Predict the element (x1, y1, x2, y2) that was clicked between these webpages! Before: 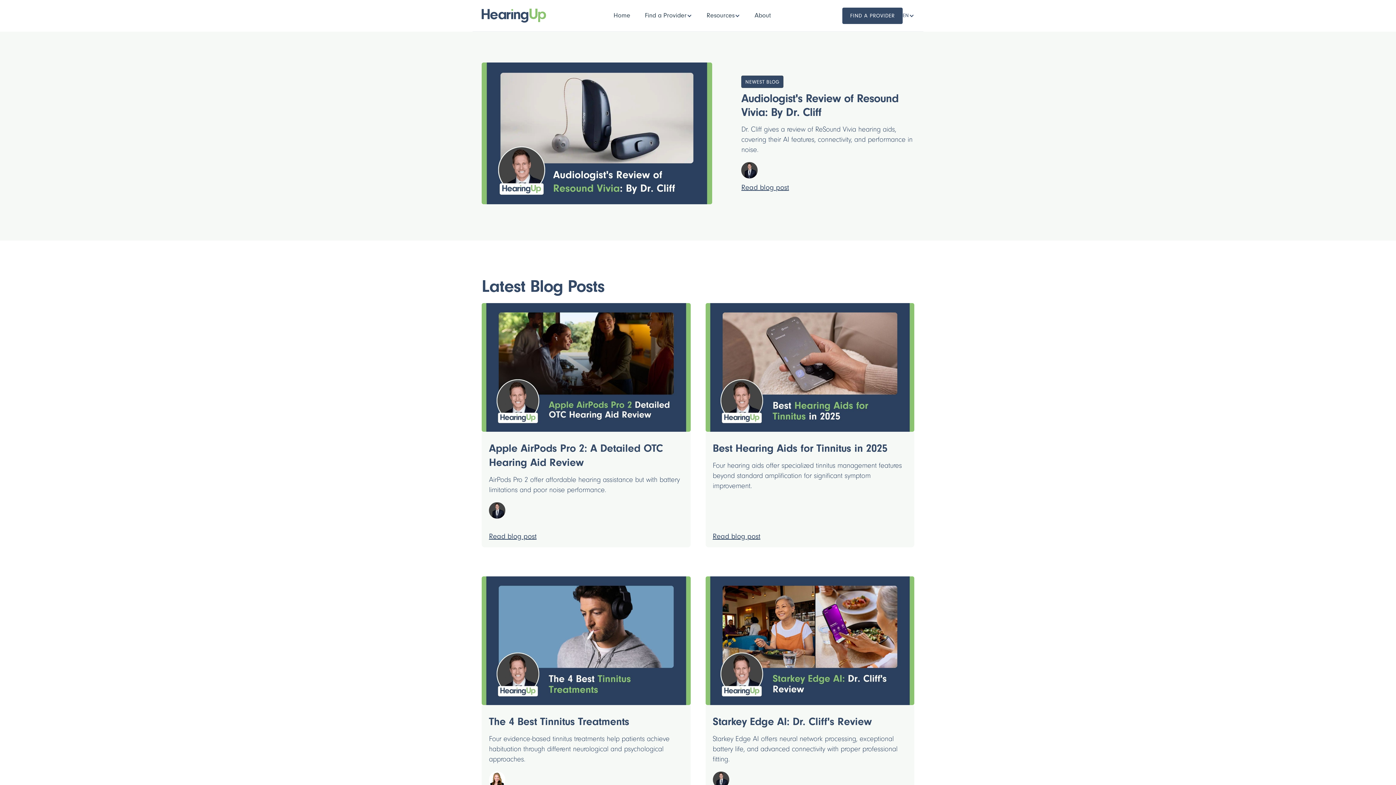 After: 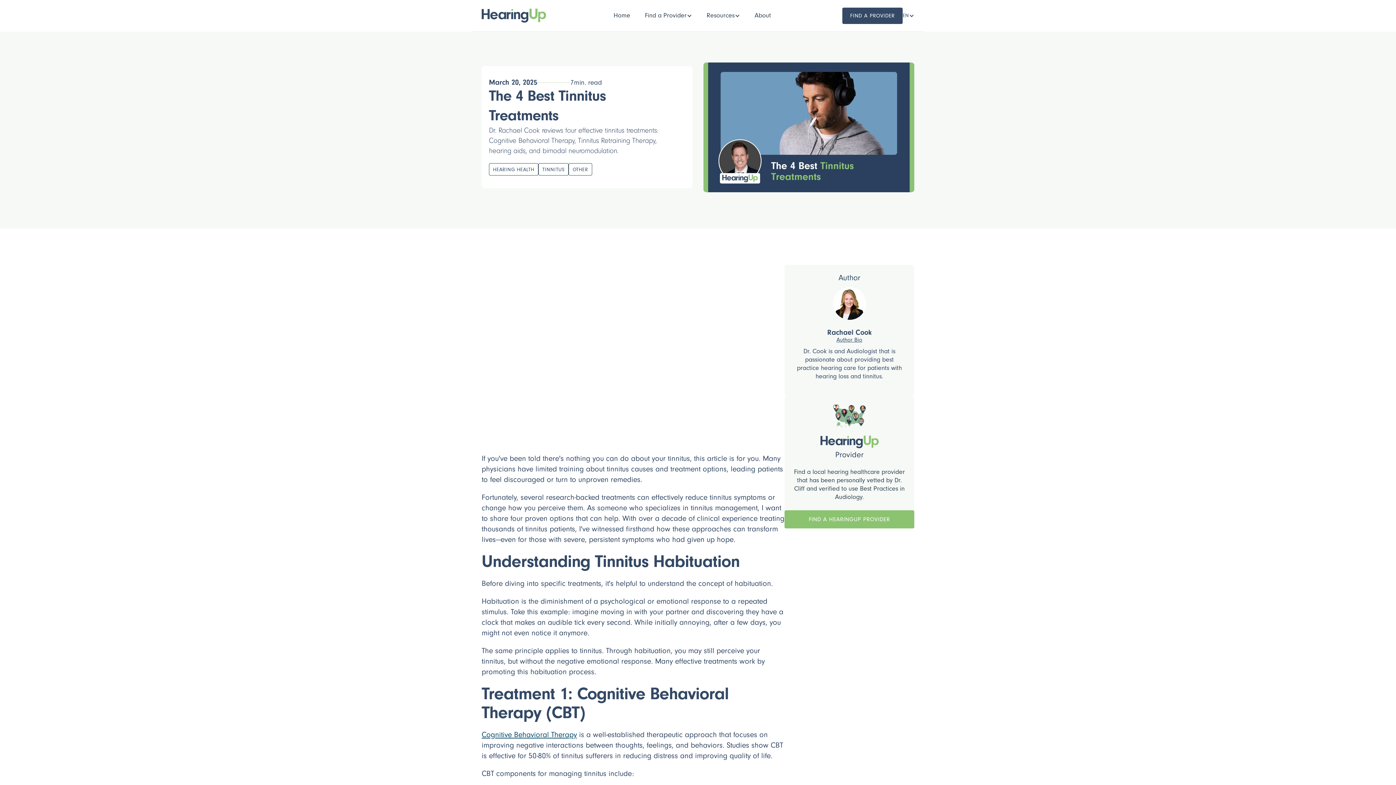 Action: bbox: (481, 576, 690, 705)